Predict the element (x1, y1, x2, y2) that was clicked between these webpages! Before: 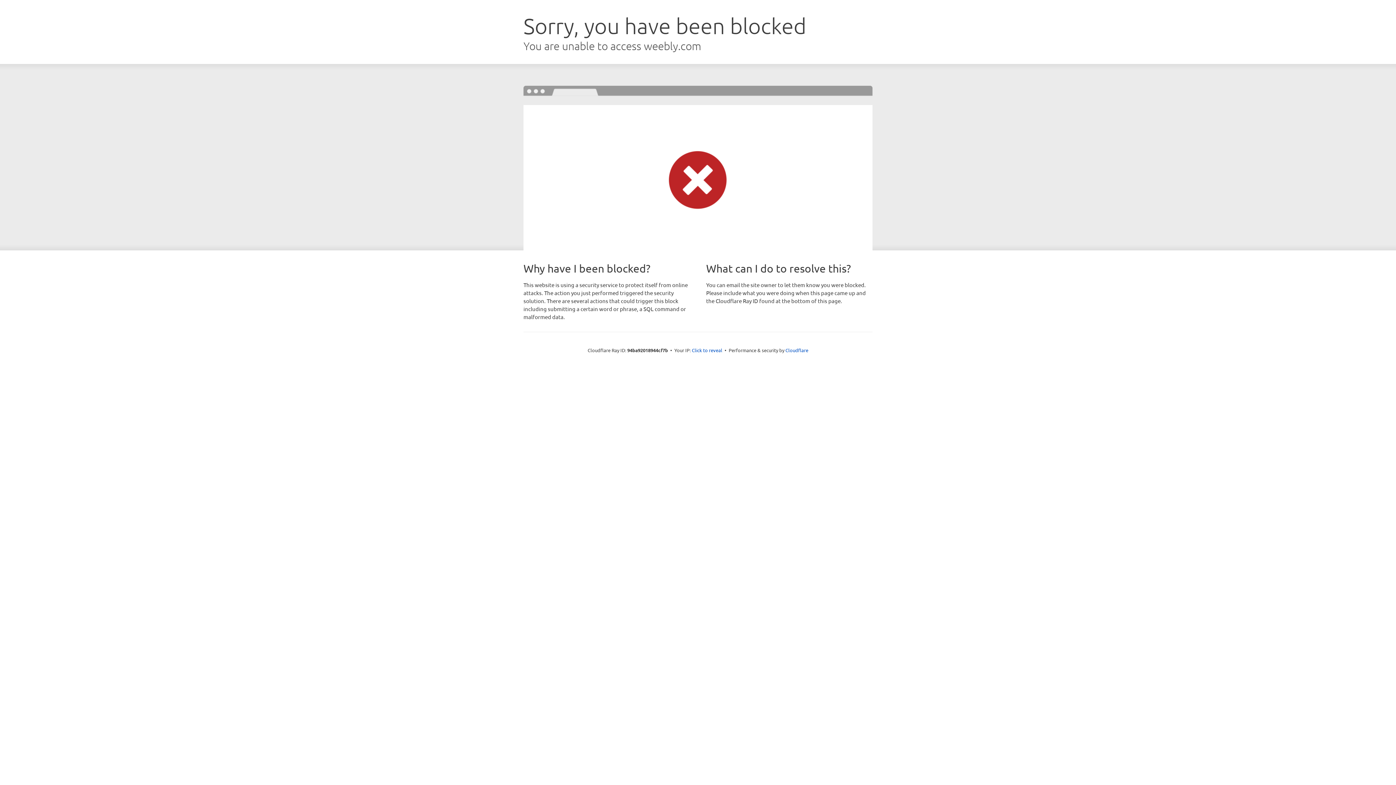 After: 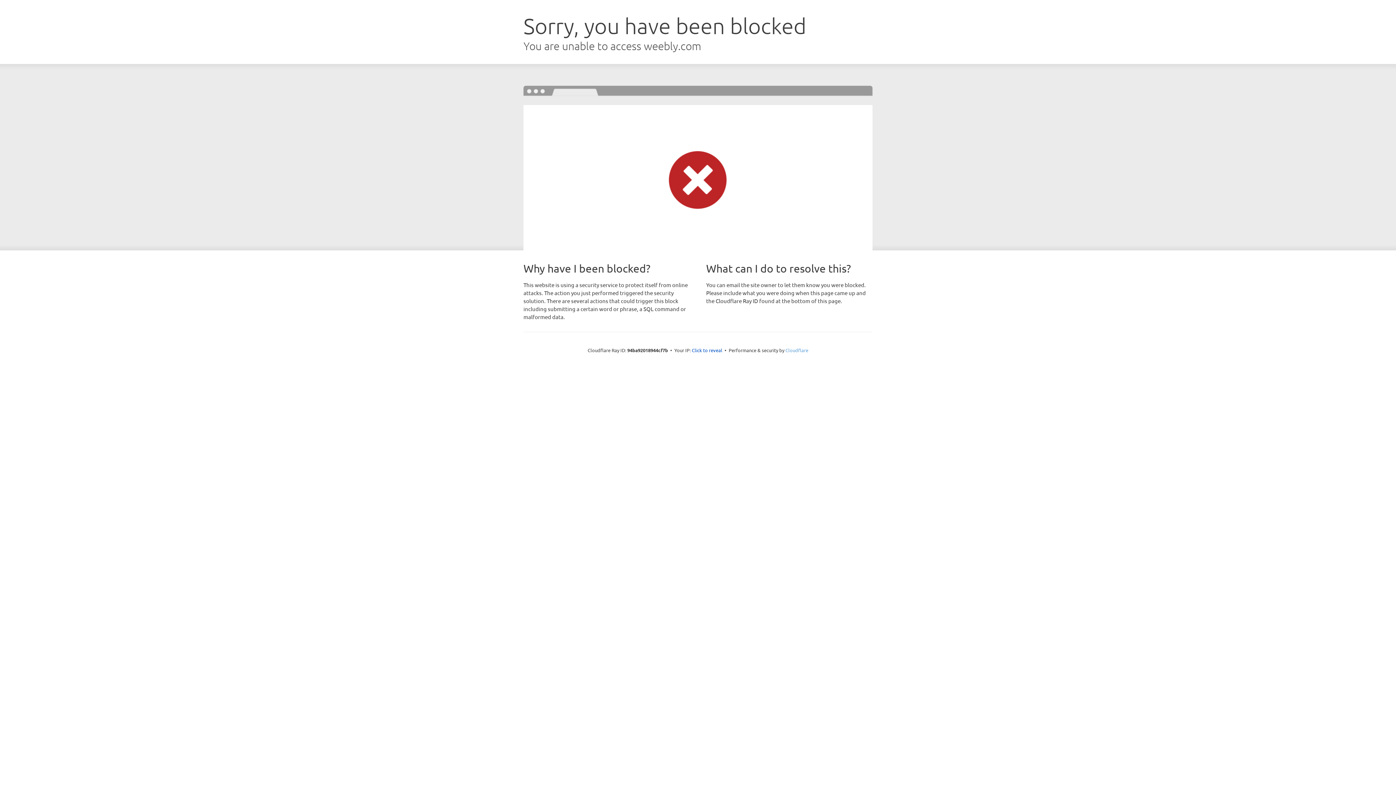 Action: label: Cloudflare bbox: (785, 347, 808, 353)